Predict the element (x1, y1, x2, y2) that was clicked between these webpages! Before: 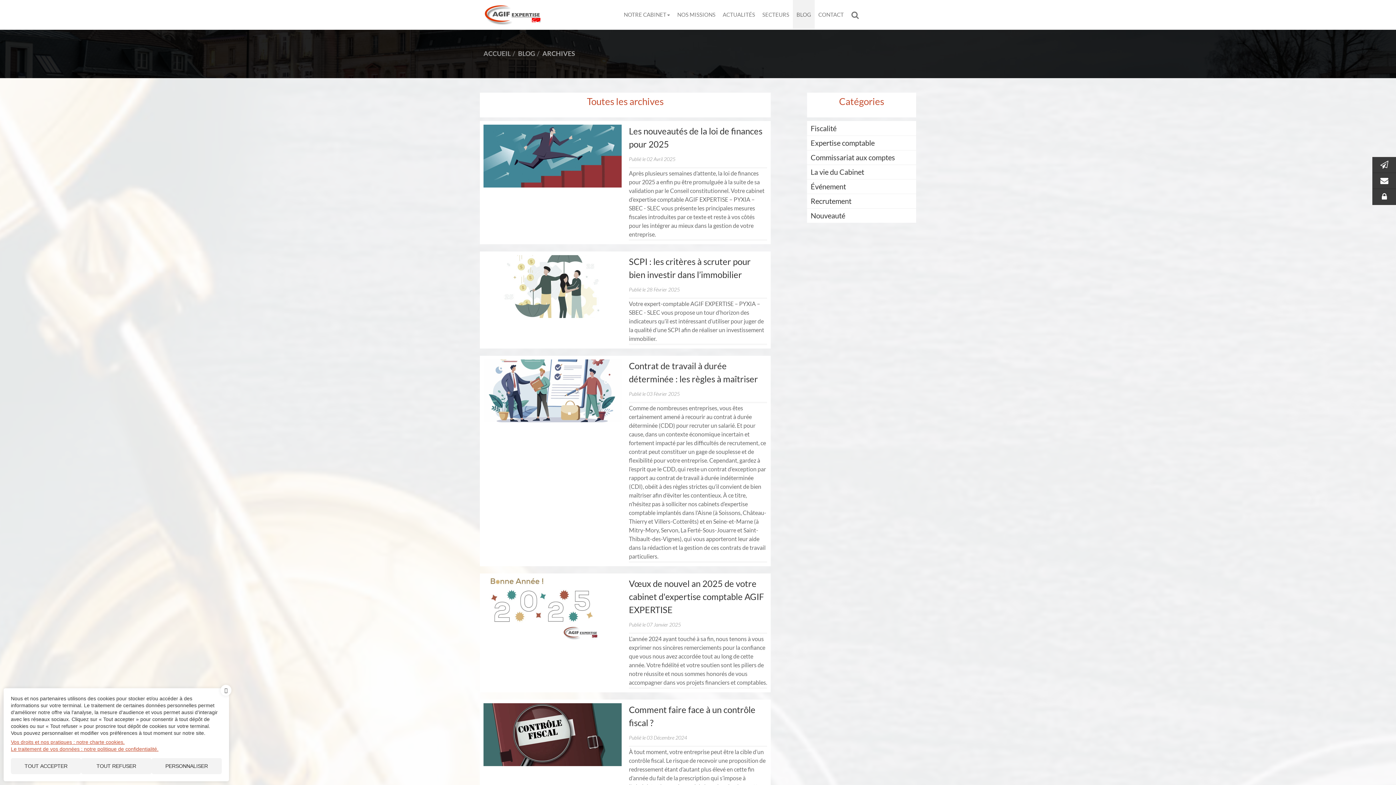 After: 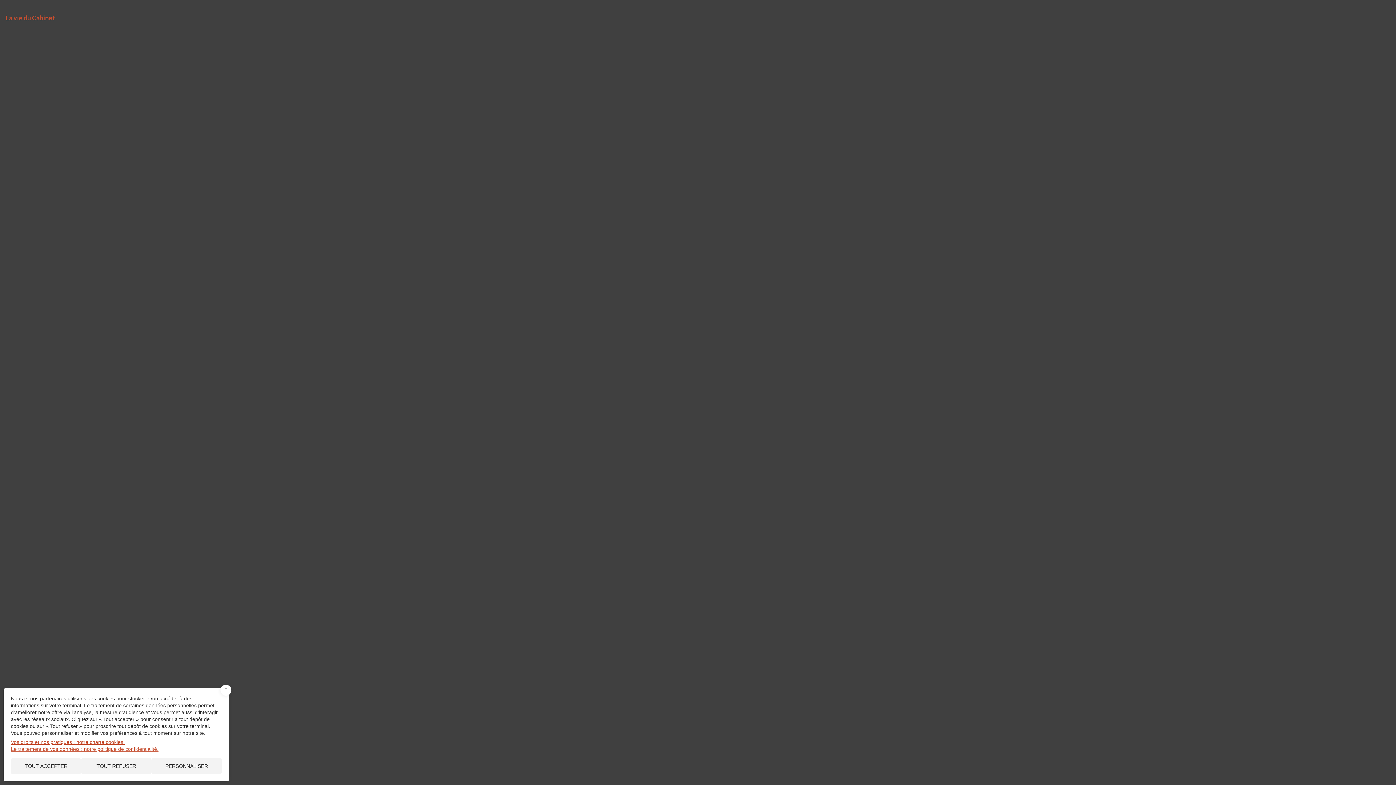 Action: bbox: (810, 166, 912, 177) label: La vie du Cabinet